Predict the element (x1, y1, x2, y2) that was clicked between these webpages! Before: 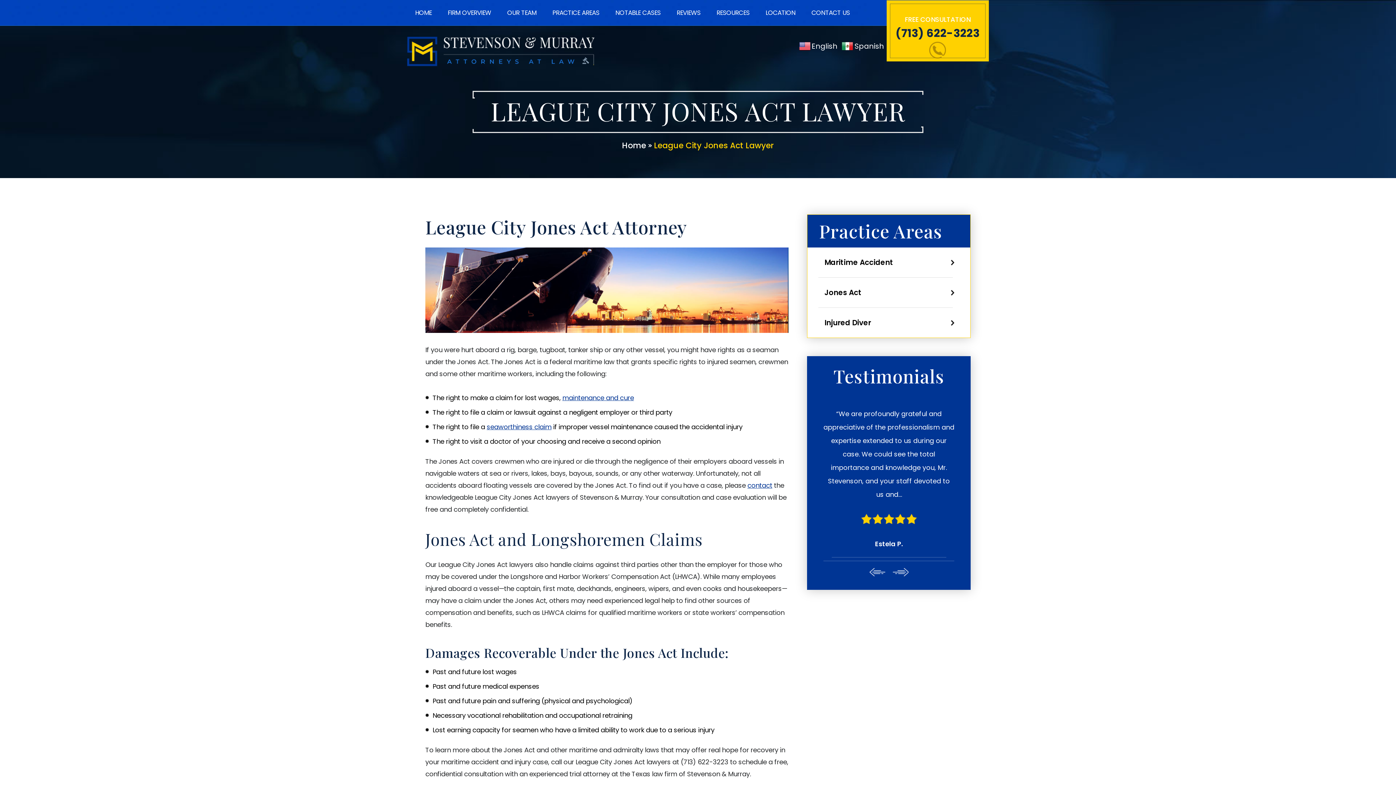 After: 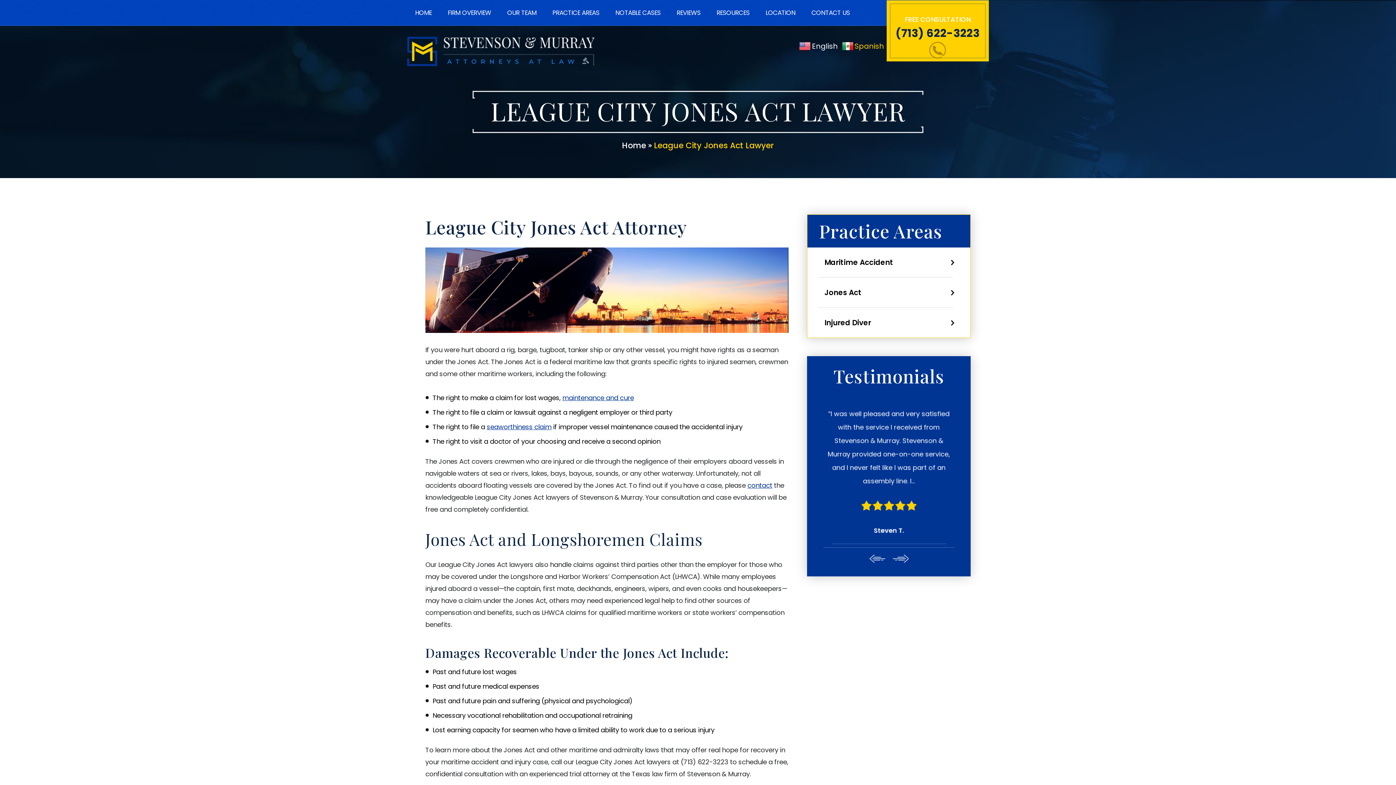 Action: bbox: (841, 41, 886, 49) label:  Spanish